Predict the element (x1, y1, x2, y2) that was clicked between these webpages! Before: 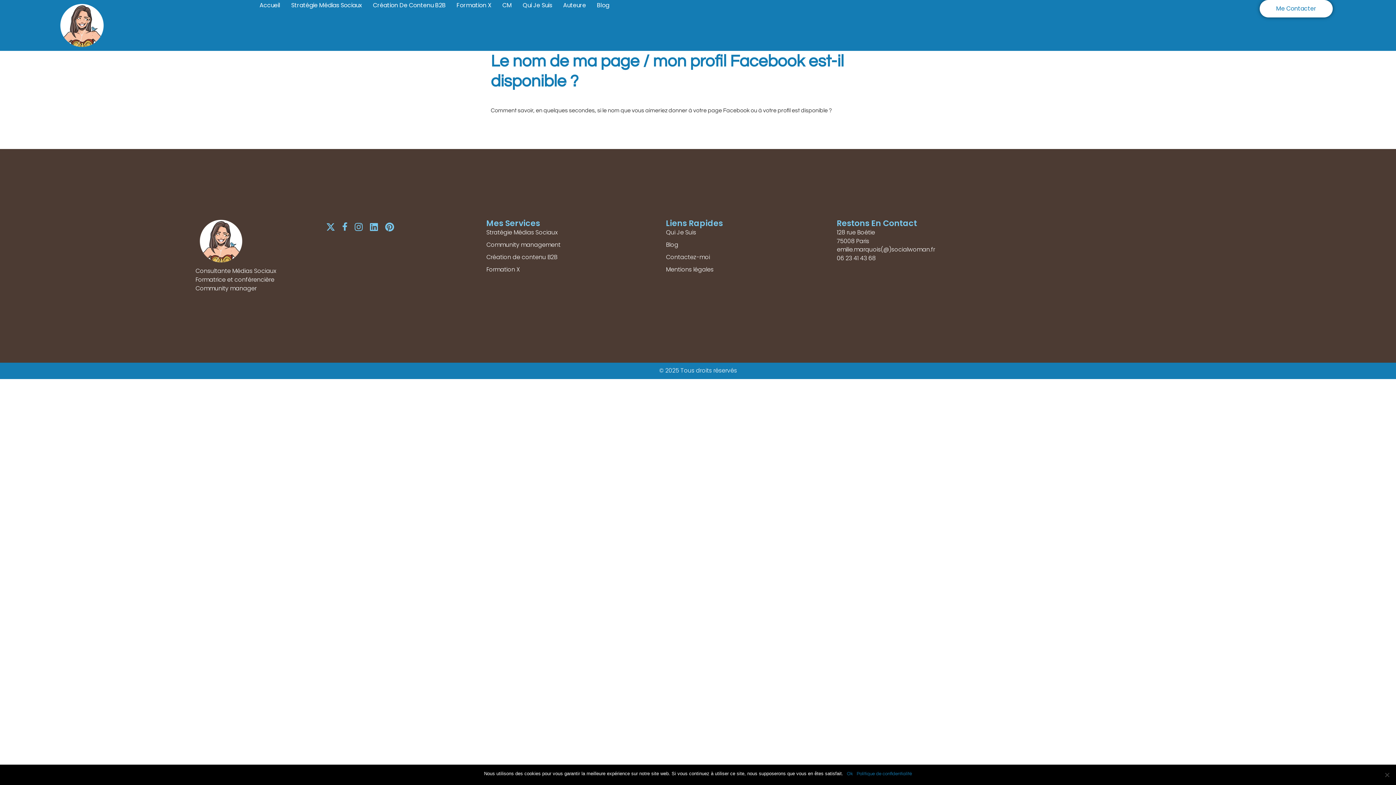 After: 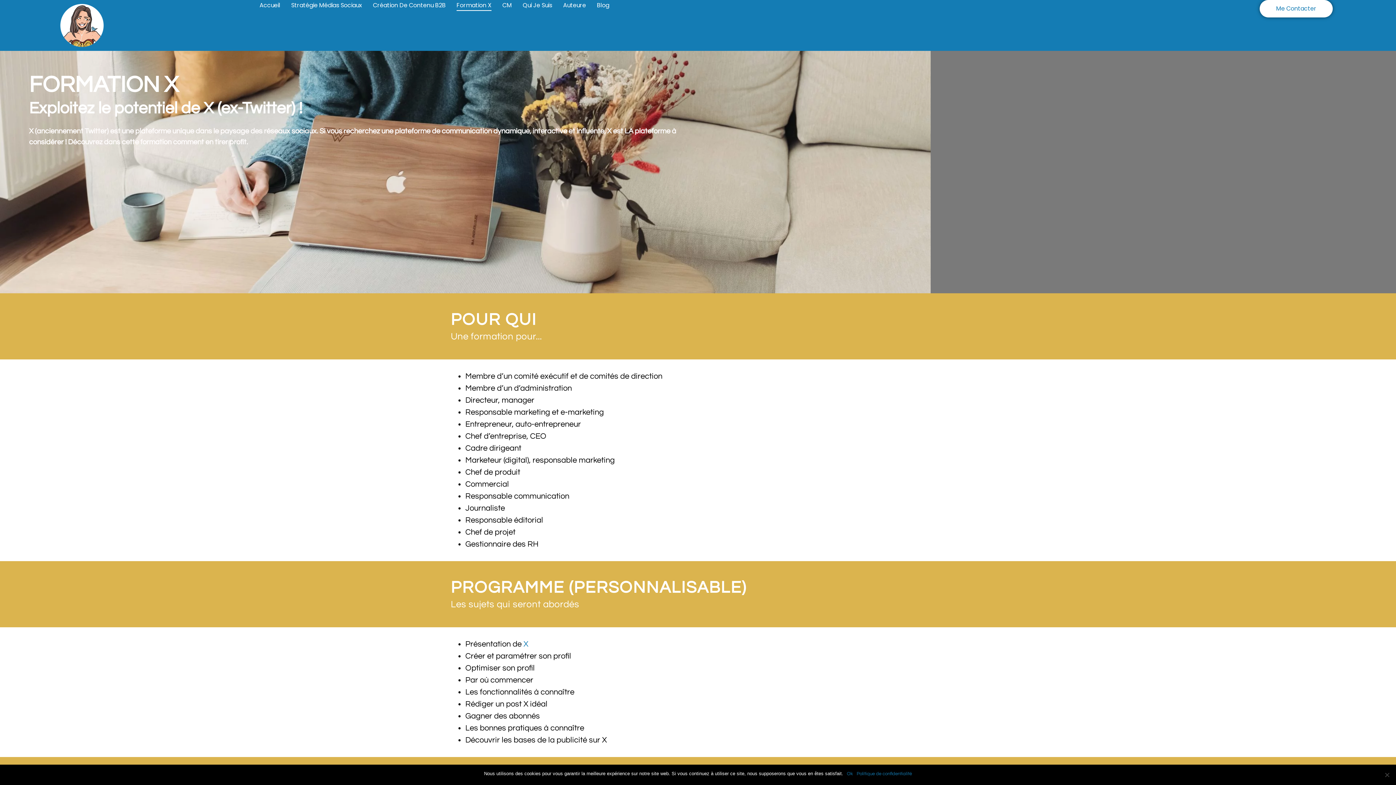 Action: label: Formation X bbox: (456, 0, 491, 10)